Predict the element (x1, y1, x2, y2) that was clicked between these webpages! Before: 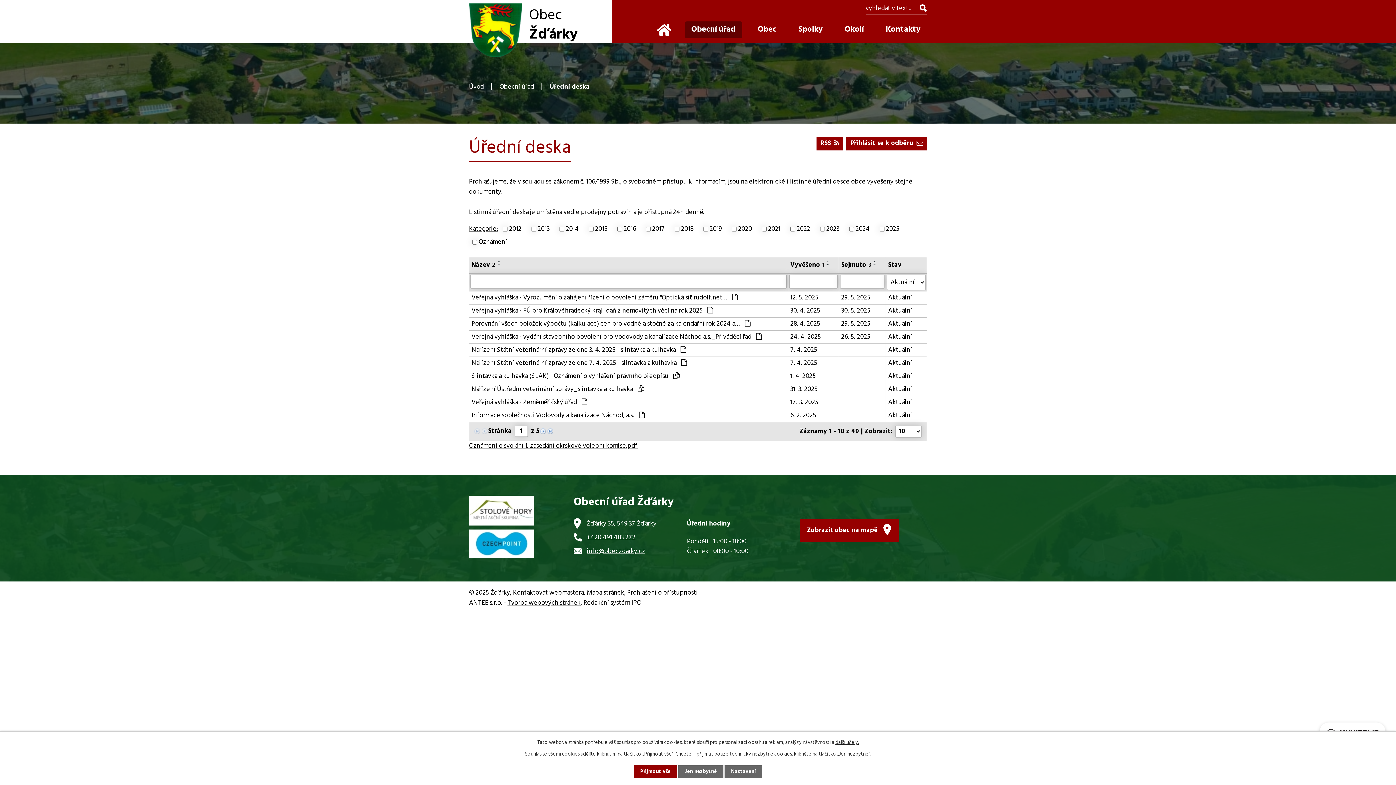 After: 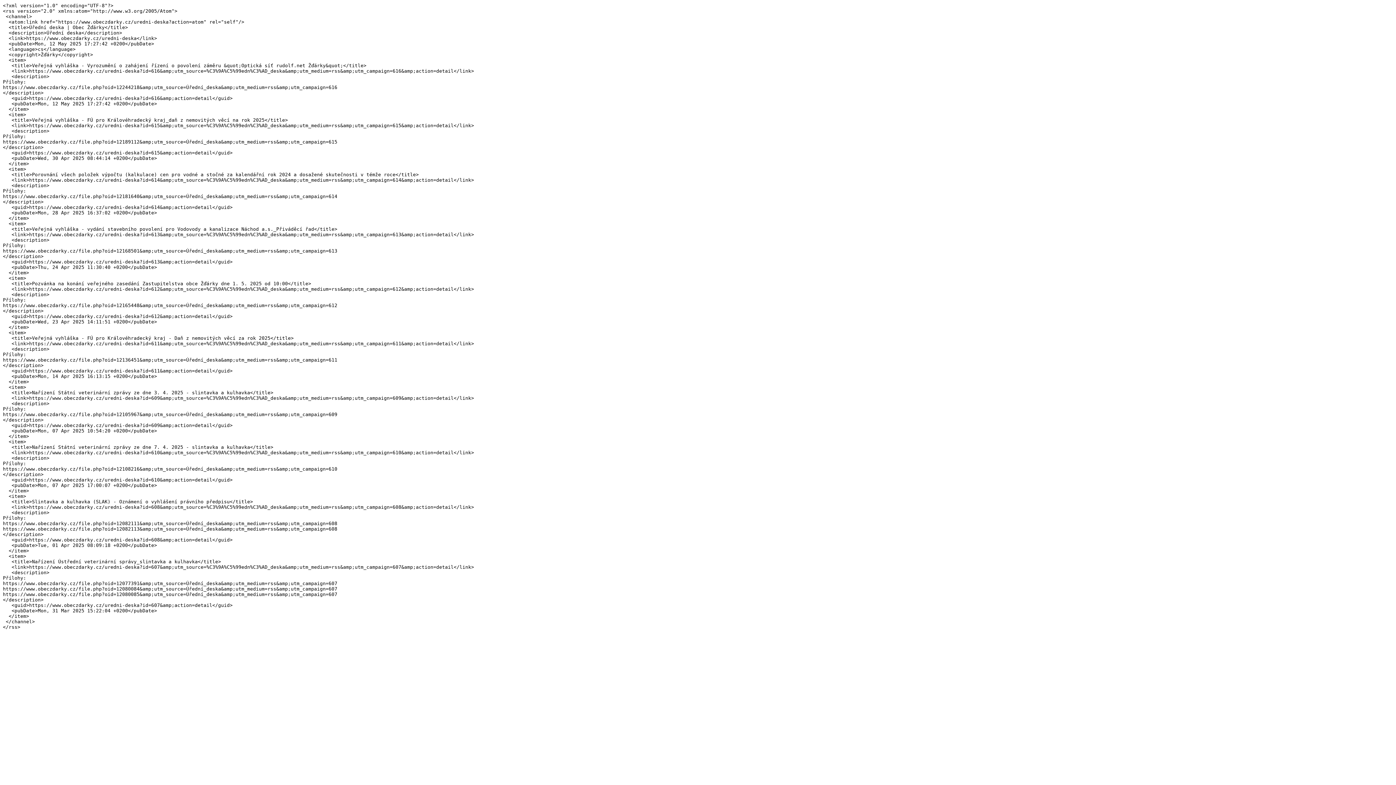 Action: bbox: (816, 136, 843, 150) label: RSS